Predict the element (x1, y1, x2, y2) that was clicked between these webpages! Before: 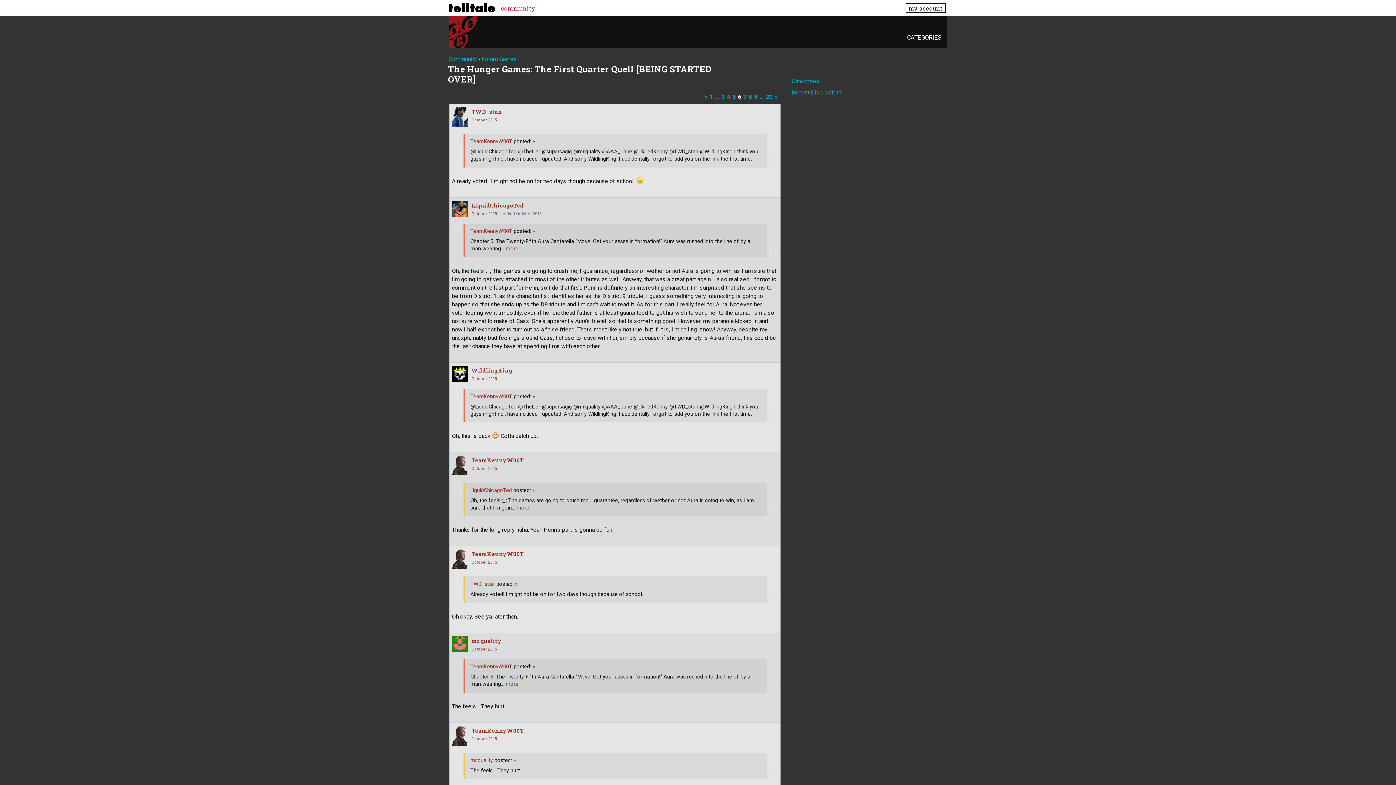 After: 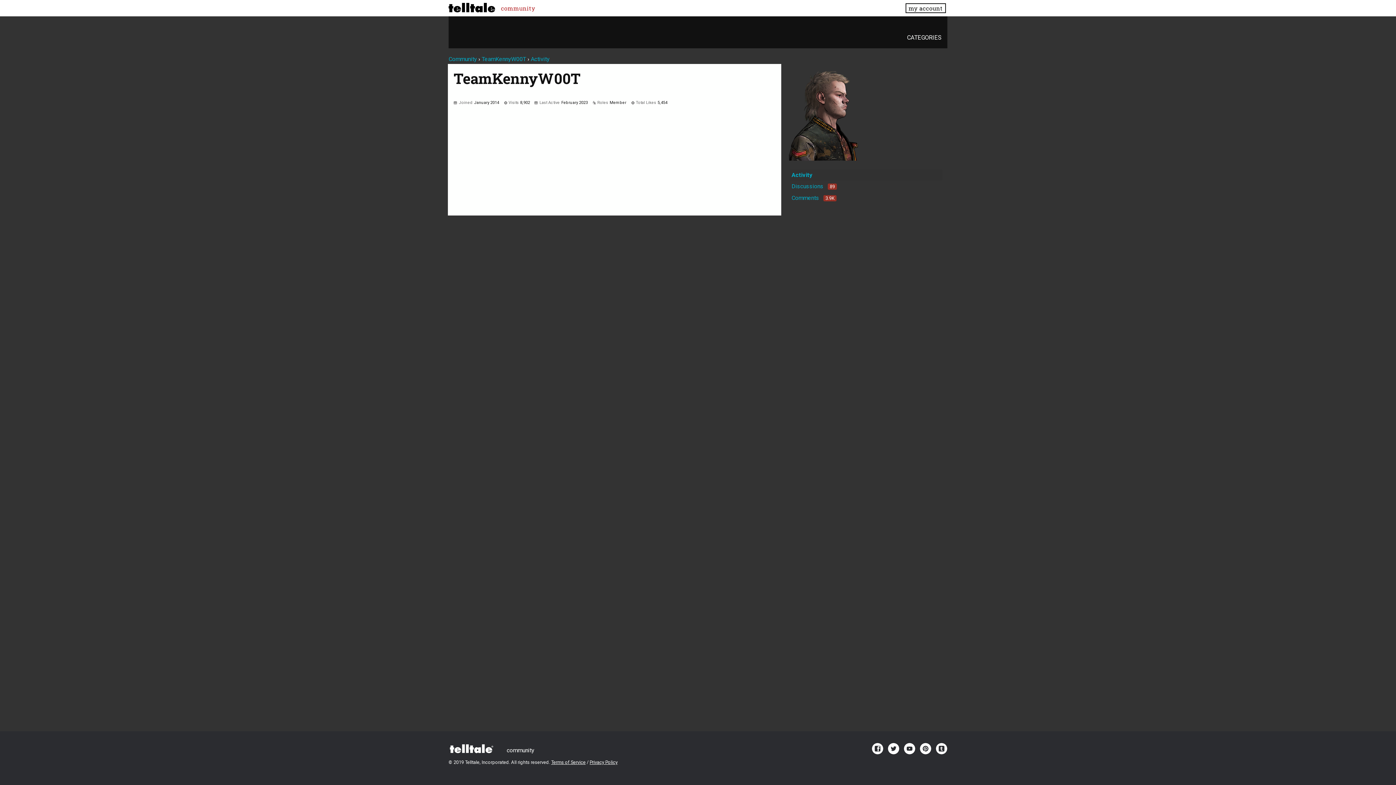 Action: label: TeamKennyW00T bbox: (470, 138, 512, 144)